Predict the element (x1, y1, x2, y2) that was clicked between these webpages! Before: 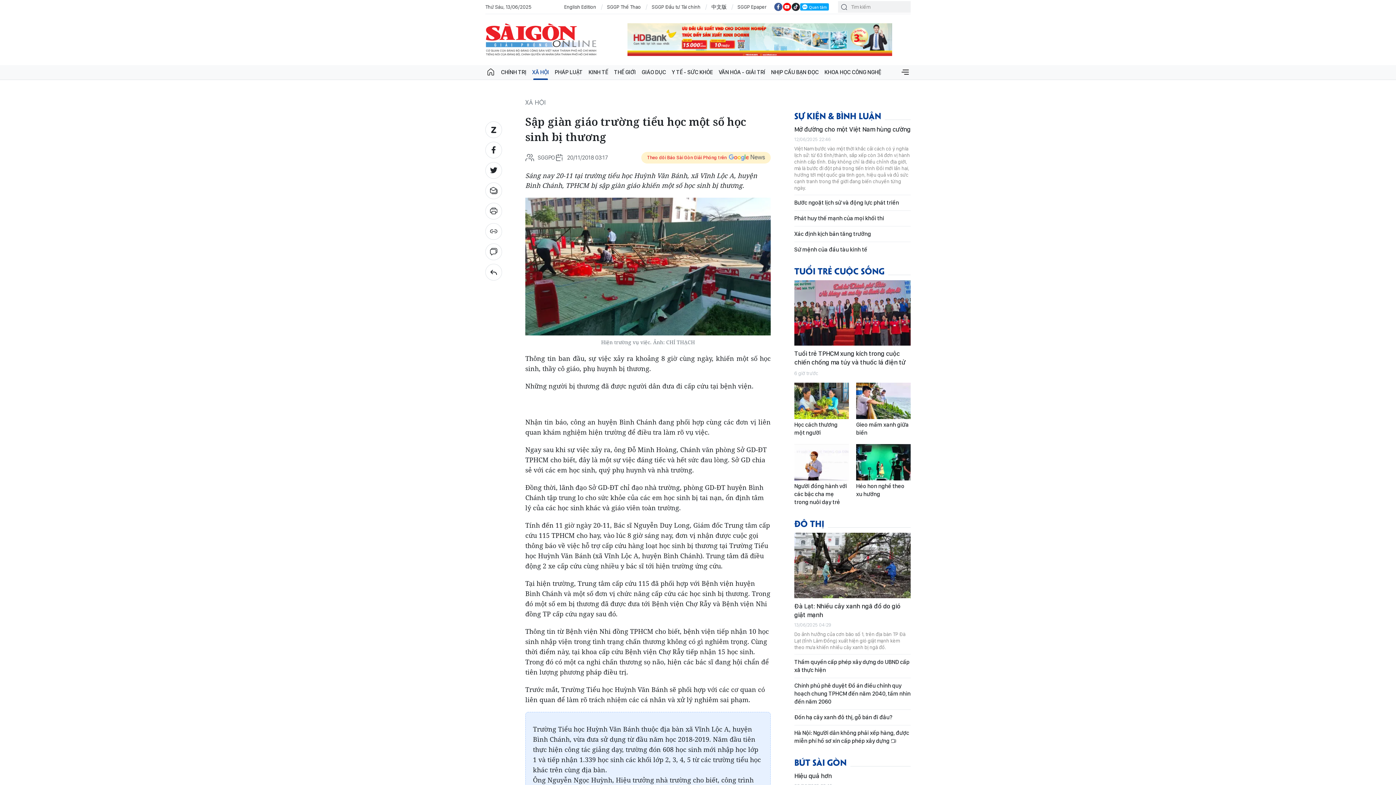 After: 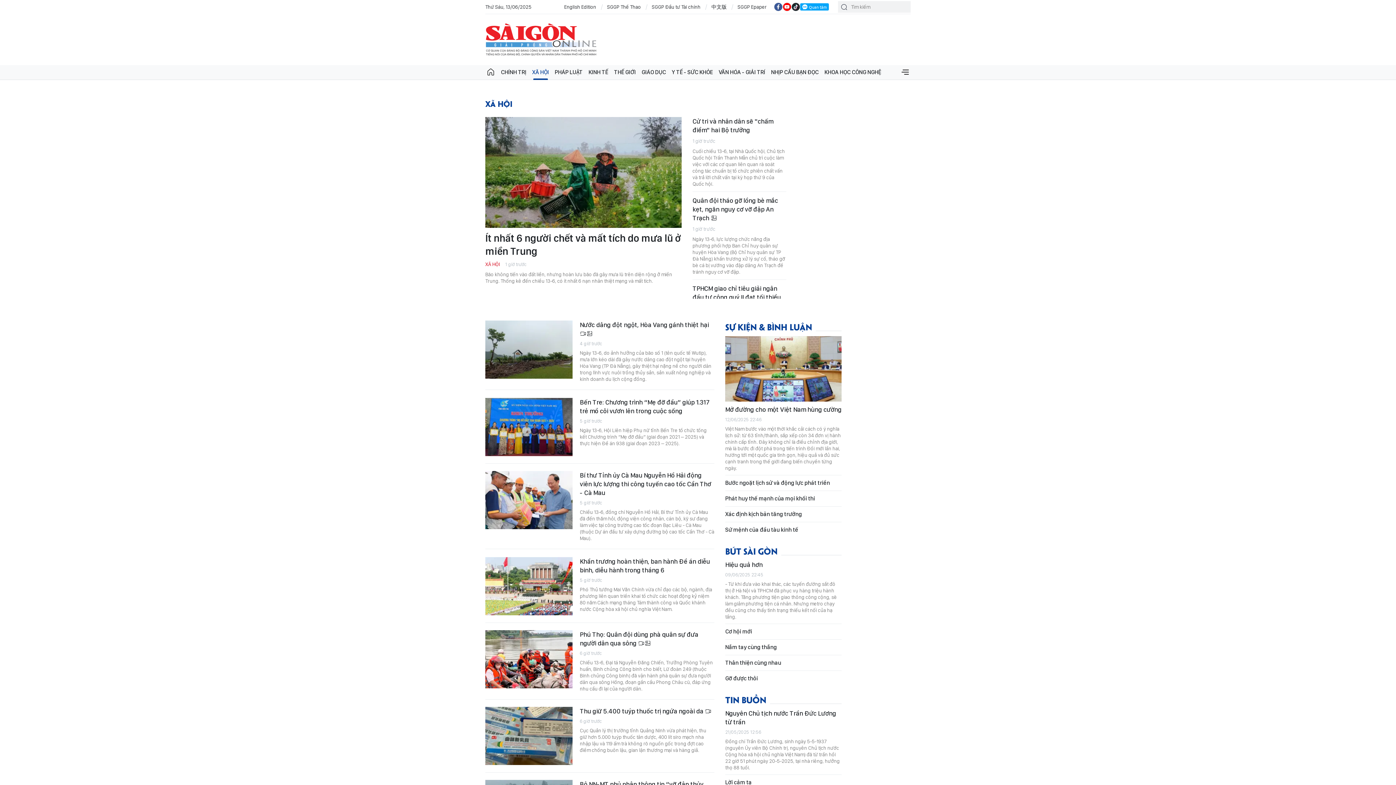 Action: bbox: (485, 264, 502, 280)